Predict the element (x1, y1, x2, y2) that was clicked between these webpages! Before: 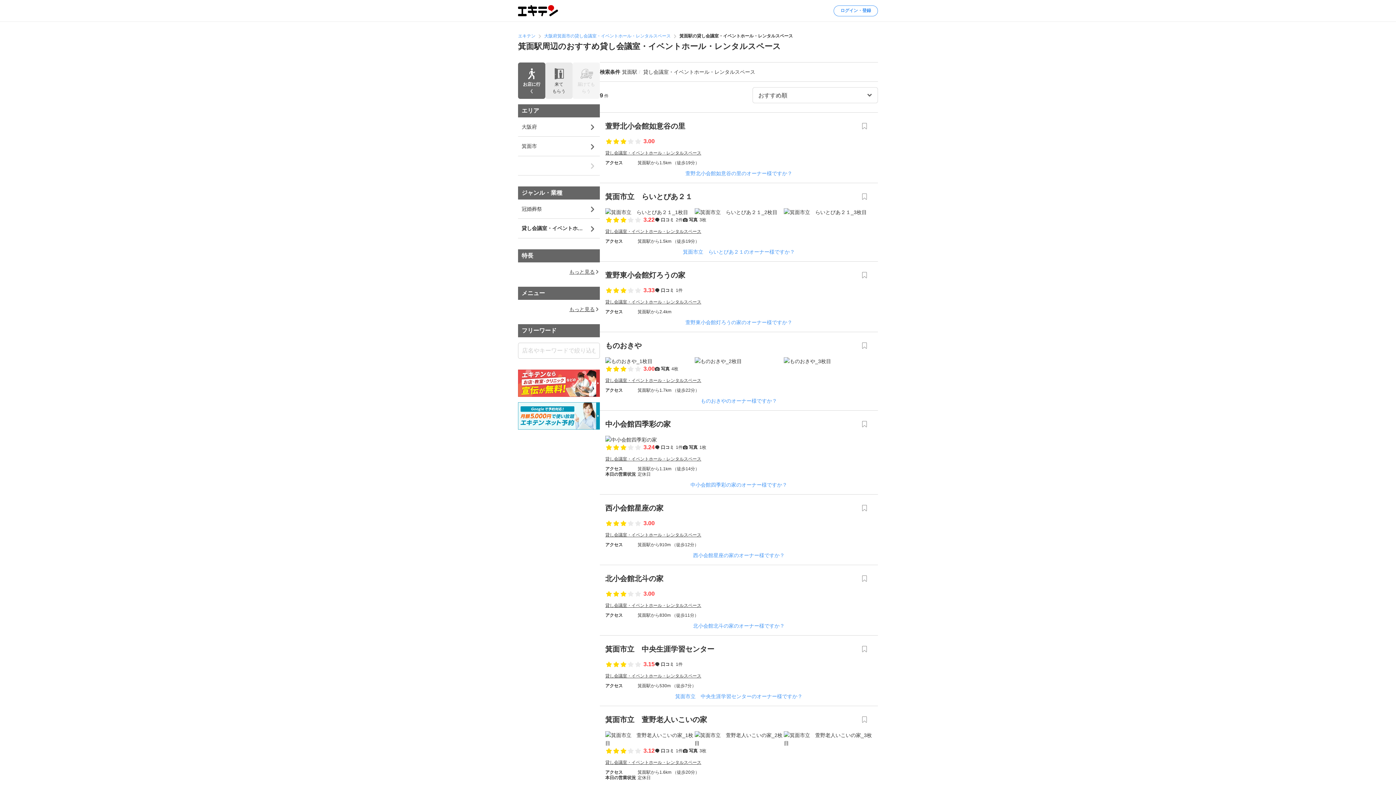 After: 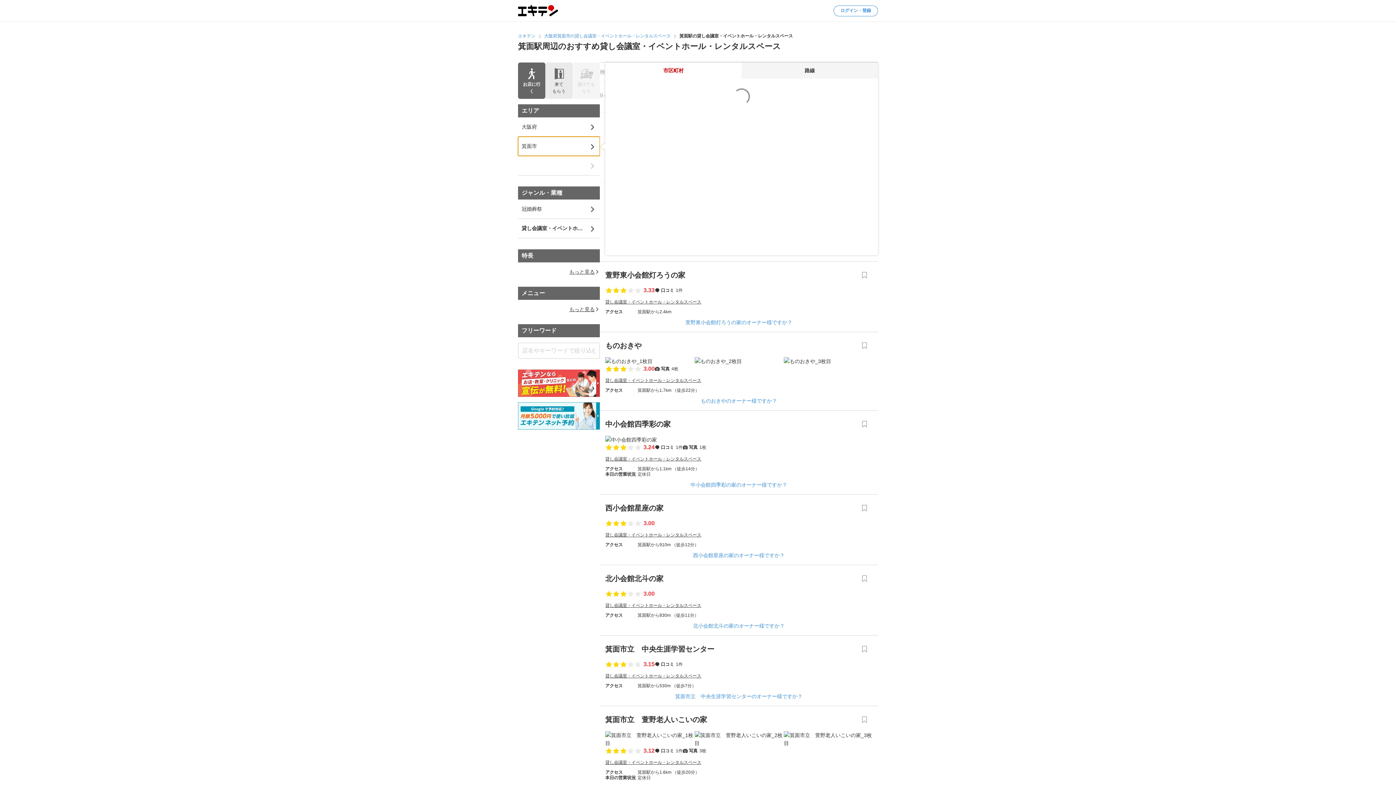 Action: label: 箕面市 bbox: (518, 136, 600, 155)